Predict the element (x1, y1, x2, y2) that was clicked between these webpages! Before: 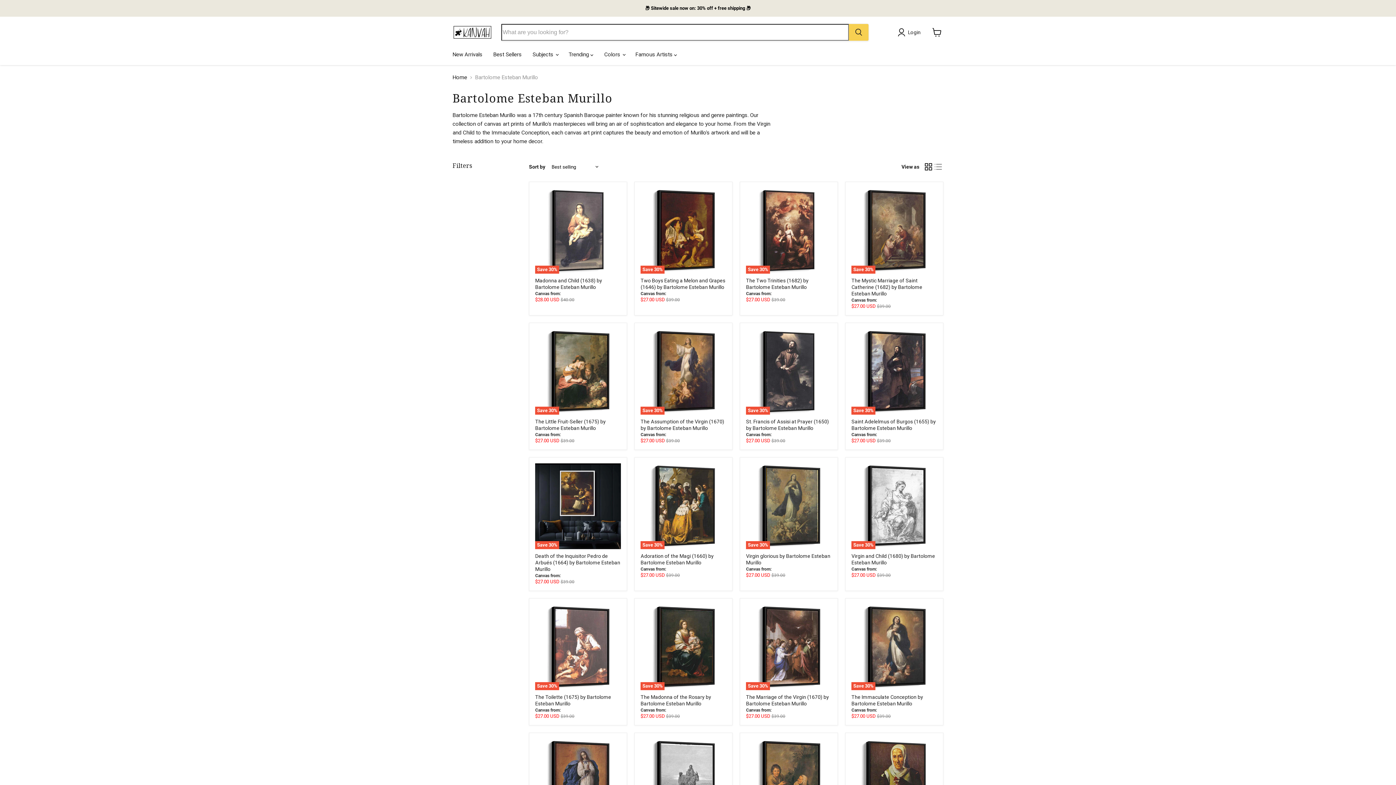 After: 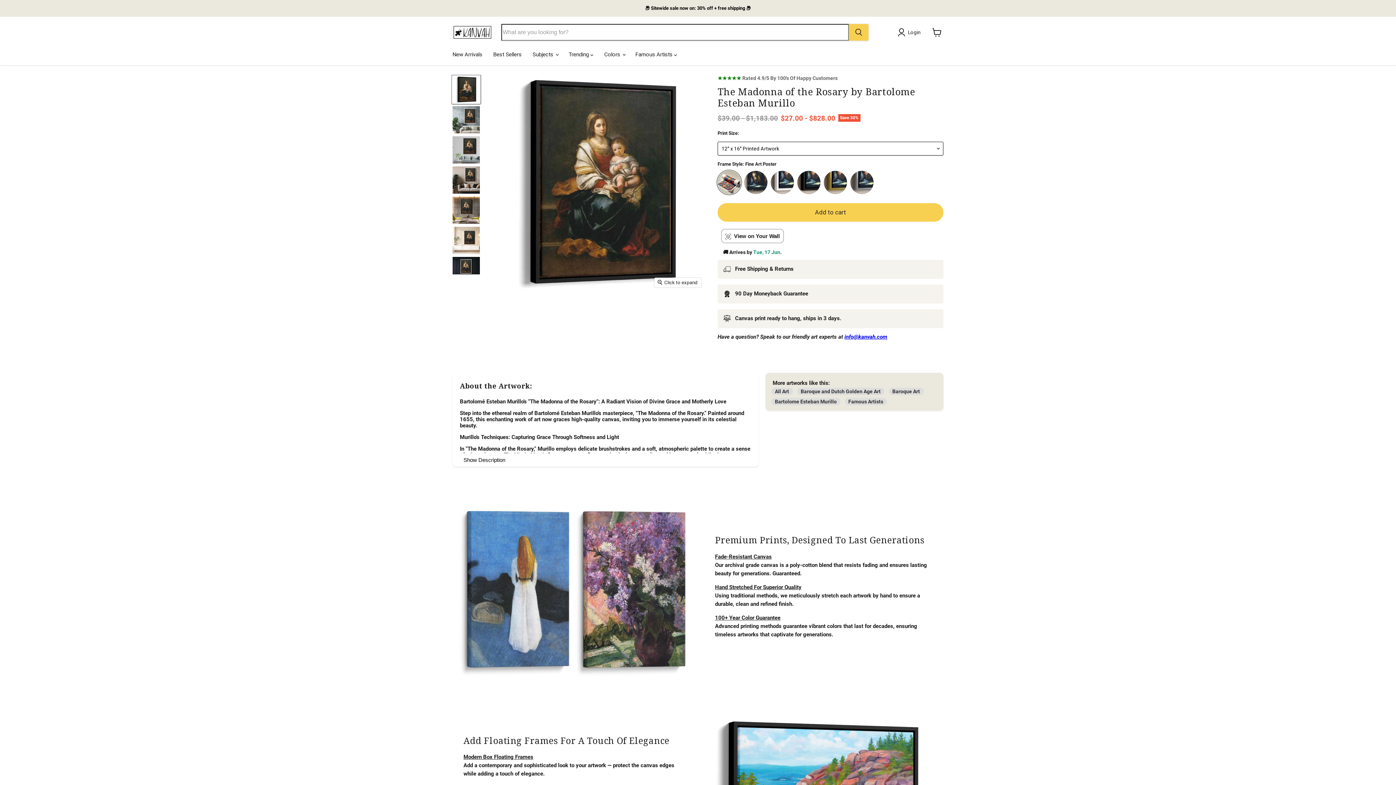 Action: bbox: (640, 604, 726, 690) label: /products/the-madonna-of-the-rosary